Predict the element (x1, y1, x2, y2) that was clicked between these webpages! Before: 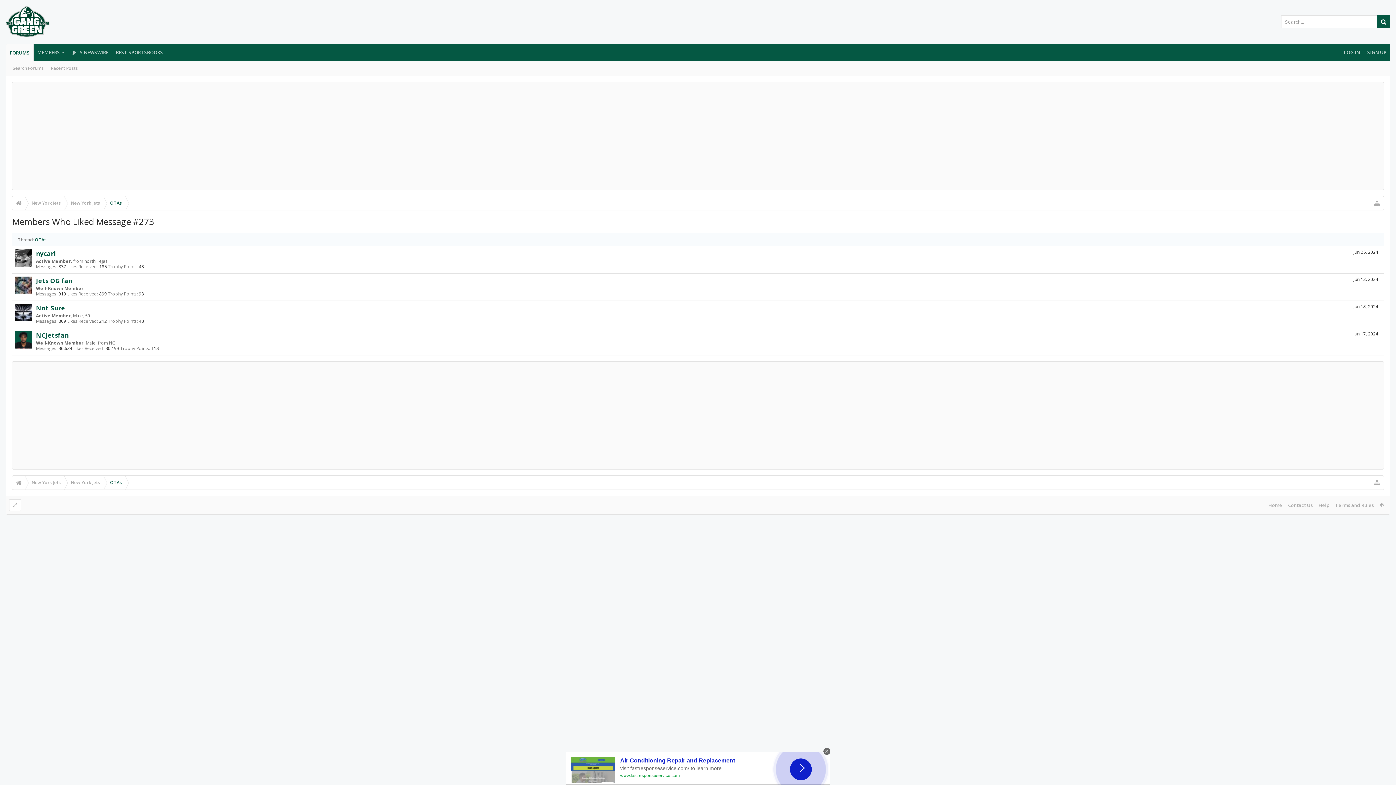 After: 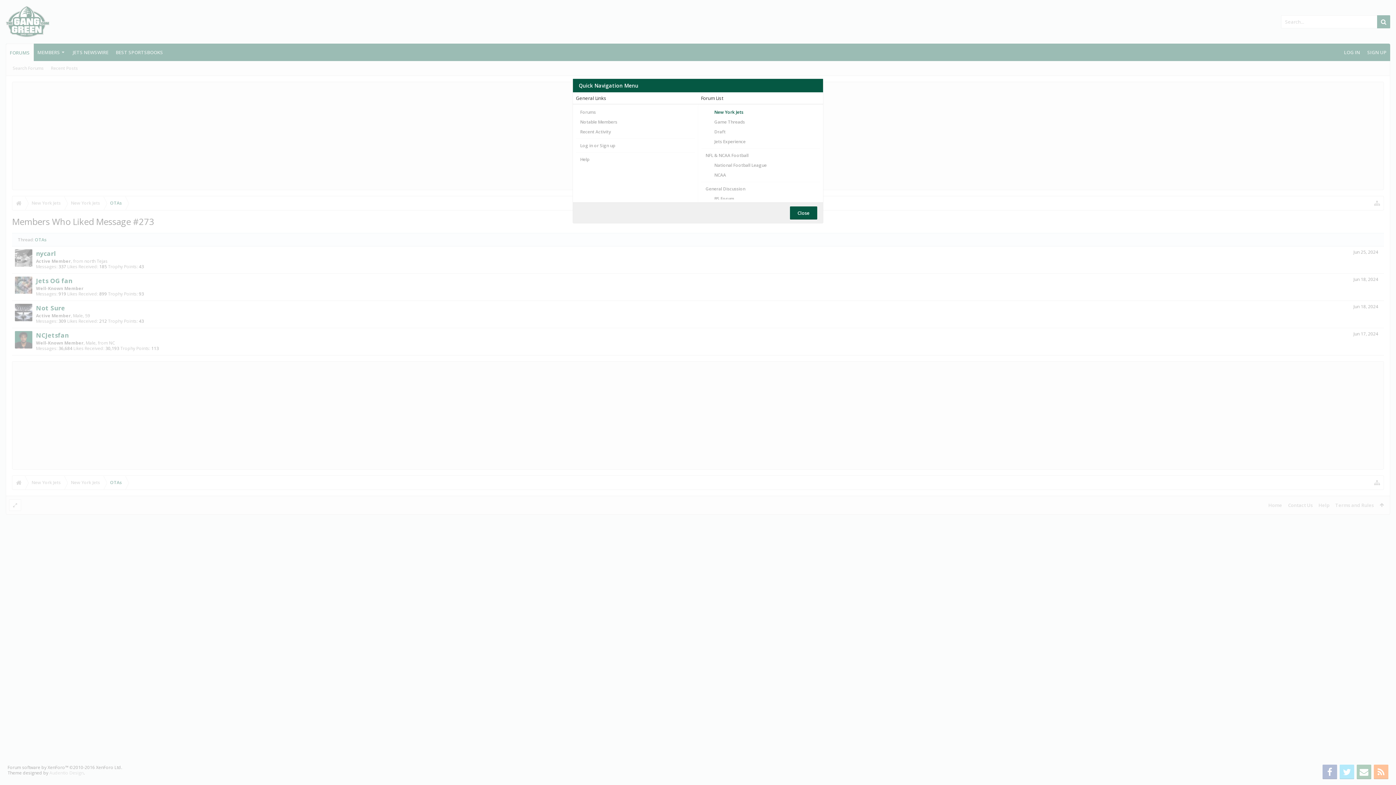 Action: bbox: (1370, 476, 1384, 489)